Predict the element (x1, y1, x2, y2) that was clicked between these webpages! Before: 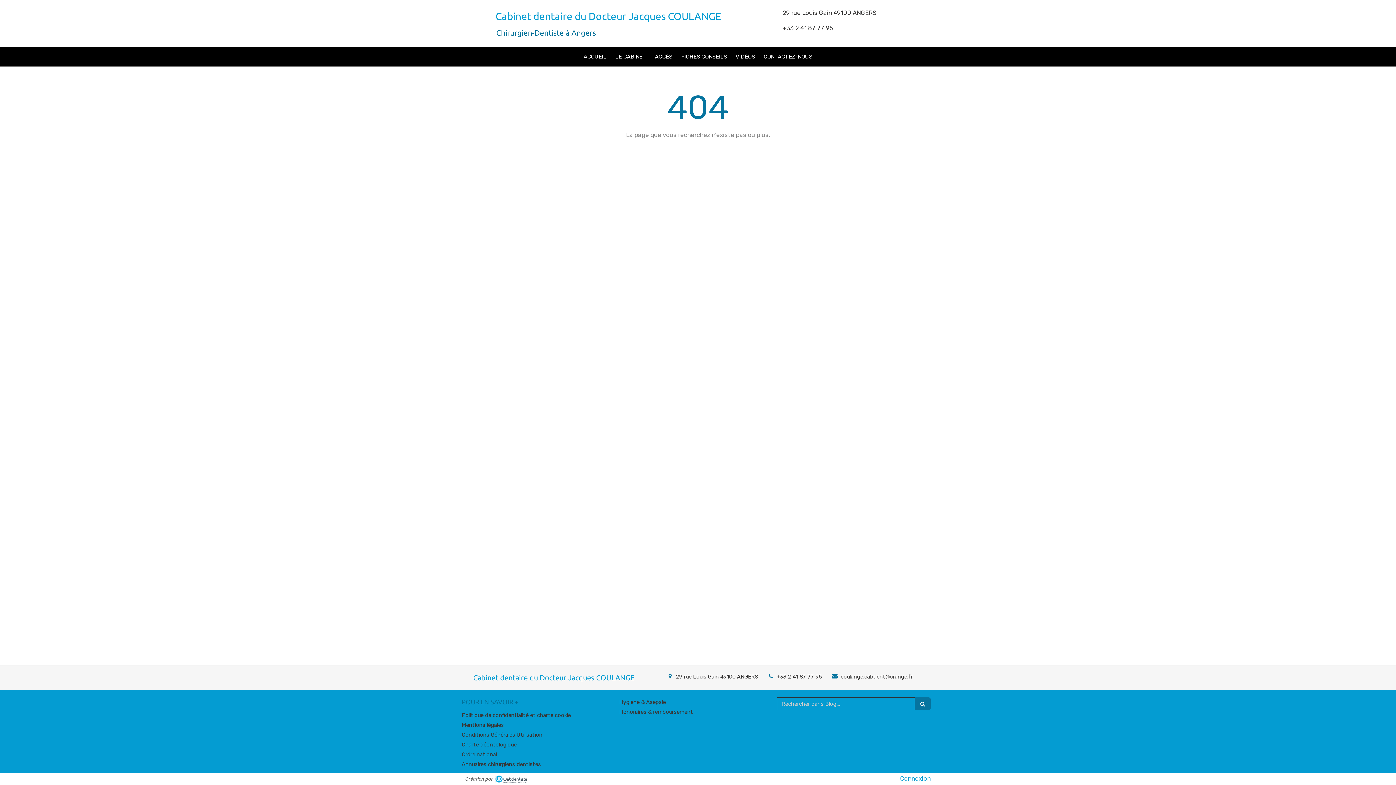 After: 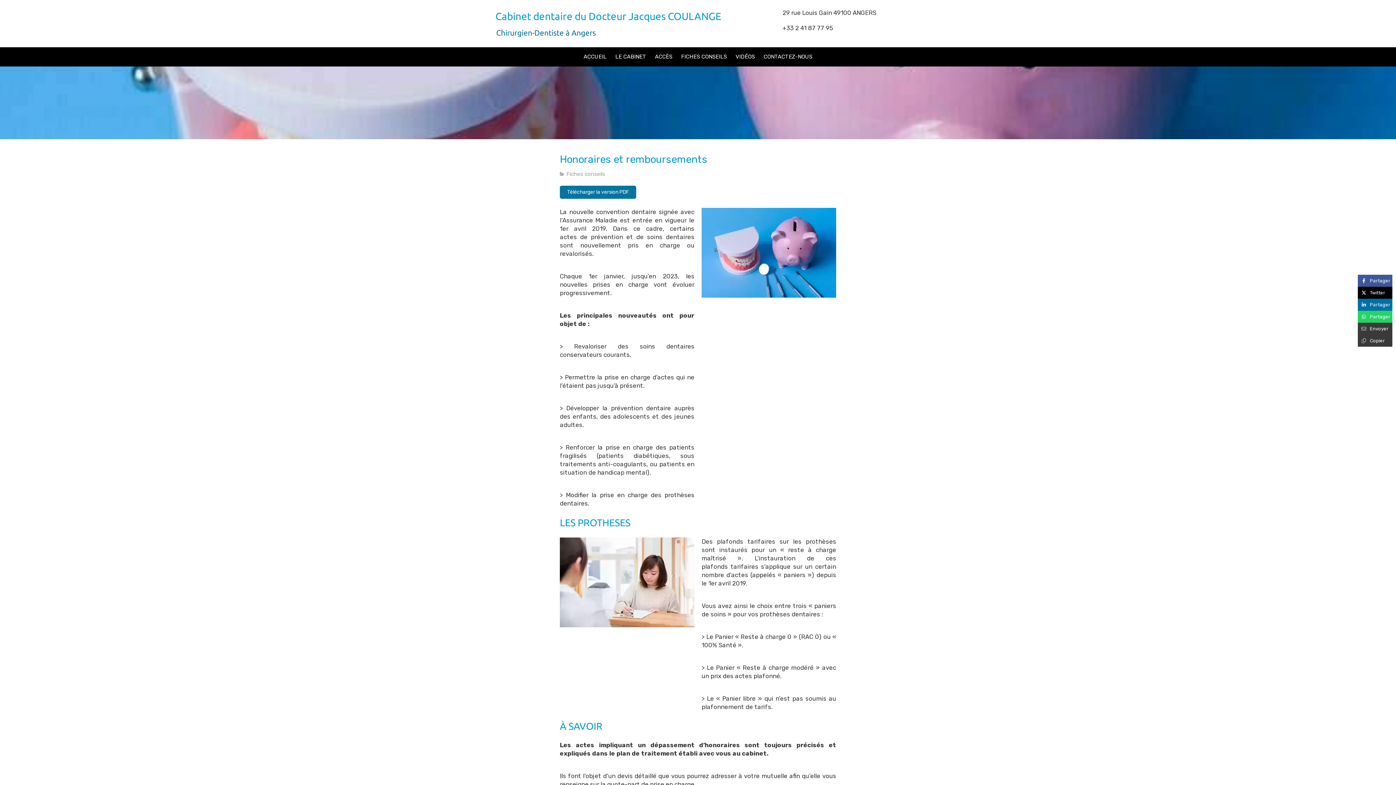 Action: label: Honoraires & remboursement bbox: (619, 709, 693, 715)